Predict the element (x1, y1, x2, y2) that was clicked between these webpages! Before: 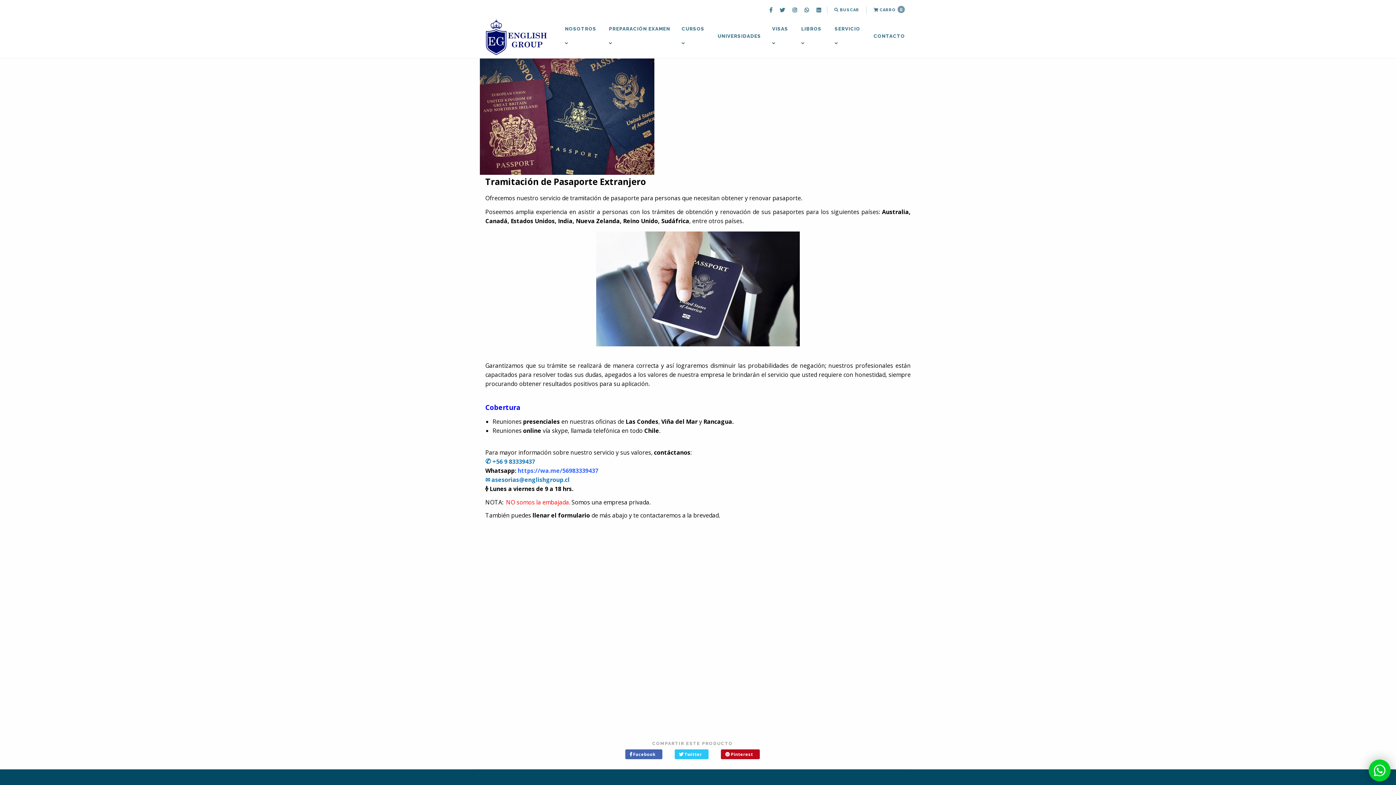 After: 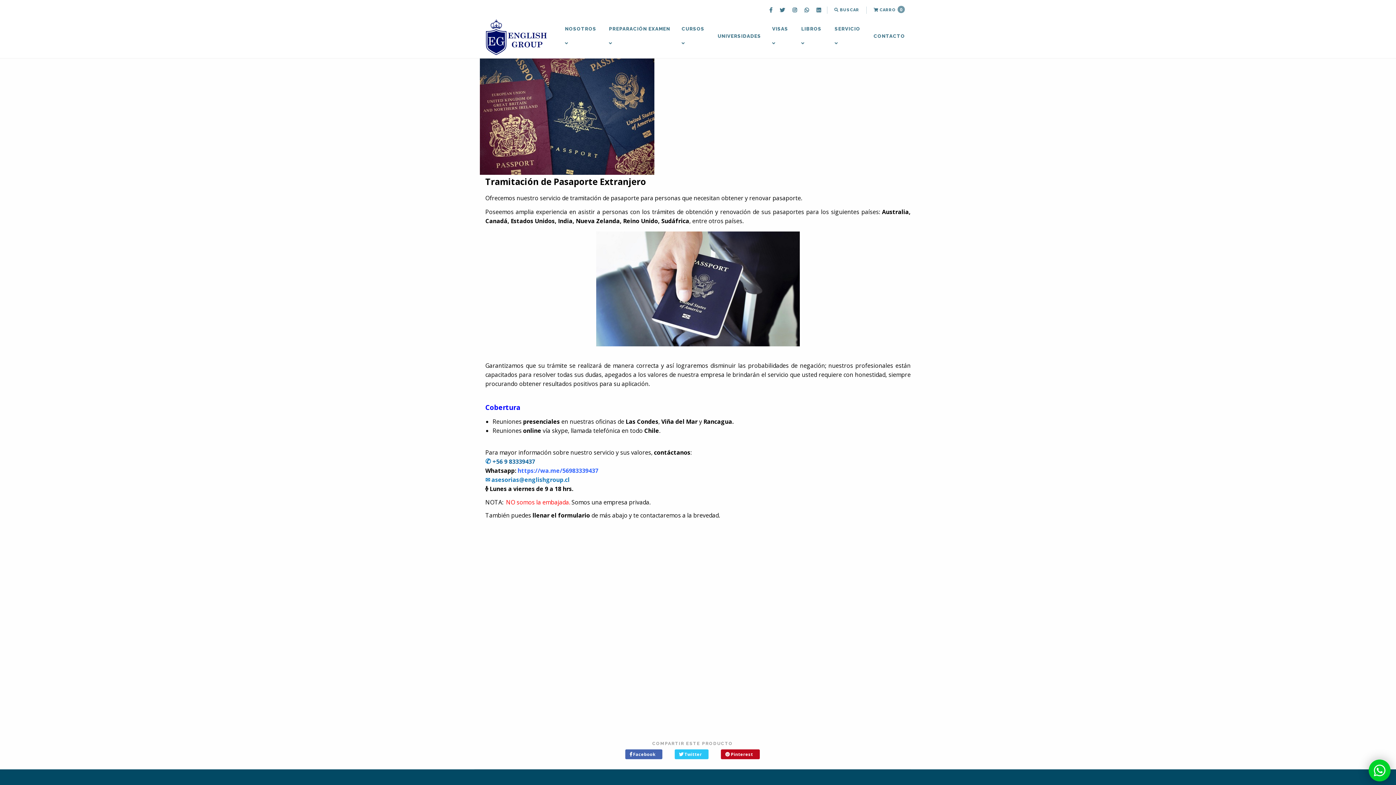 Action: bbox: (492, 457, 535, 465) label: +56 9 83339437